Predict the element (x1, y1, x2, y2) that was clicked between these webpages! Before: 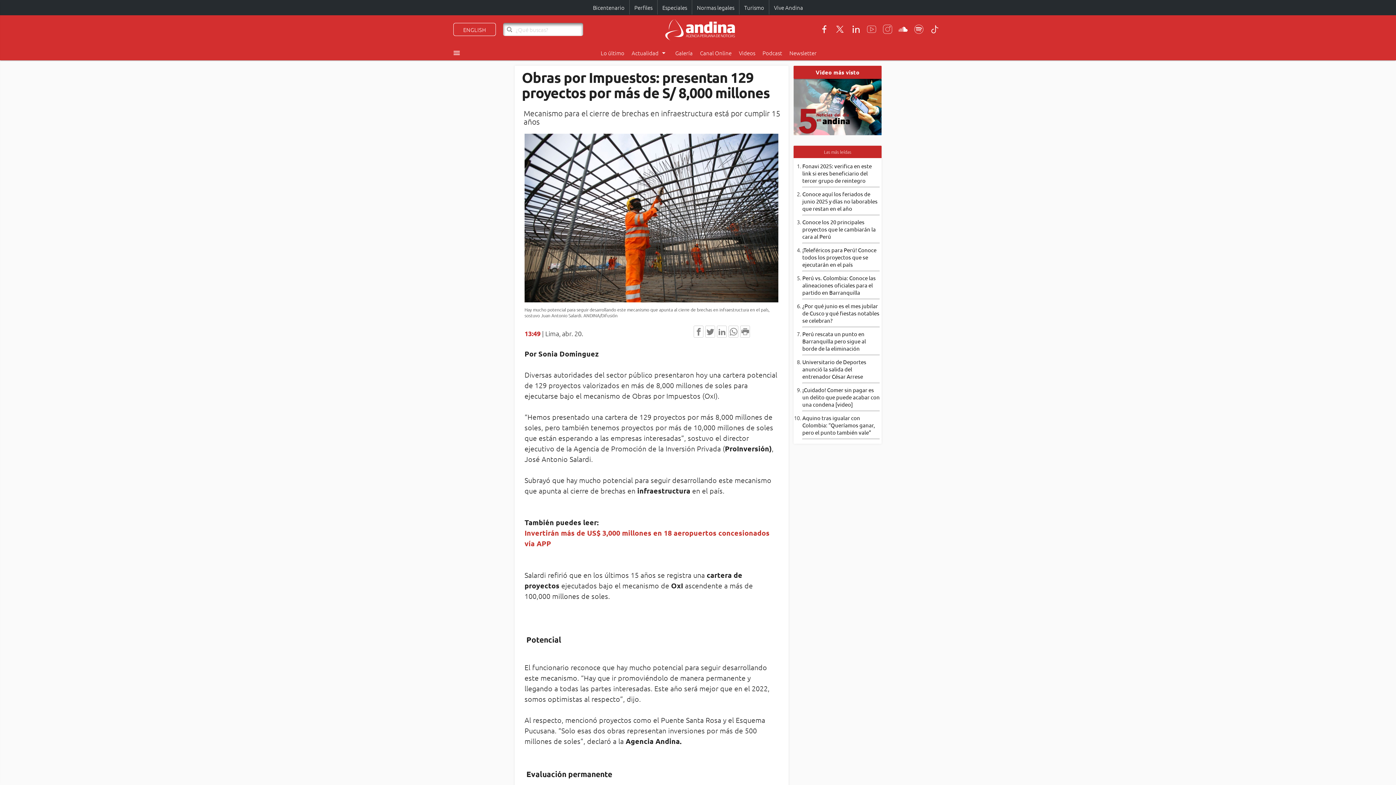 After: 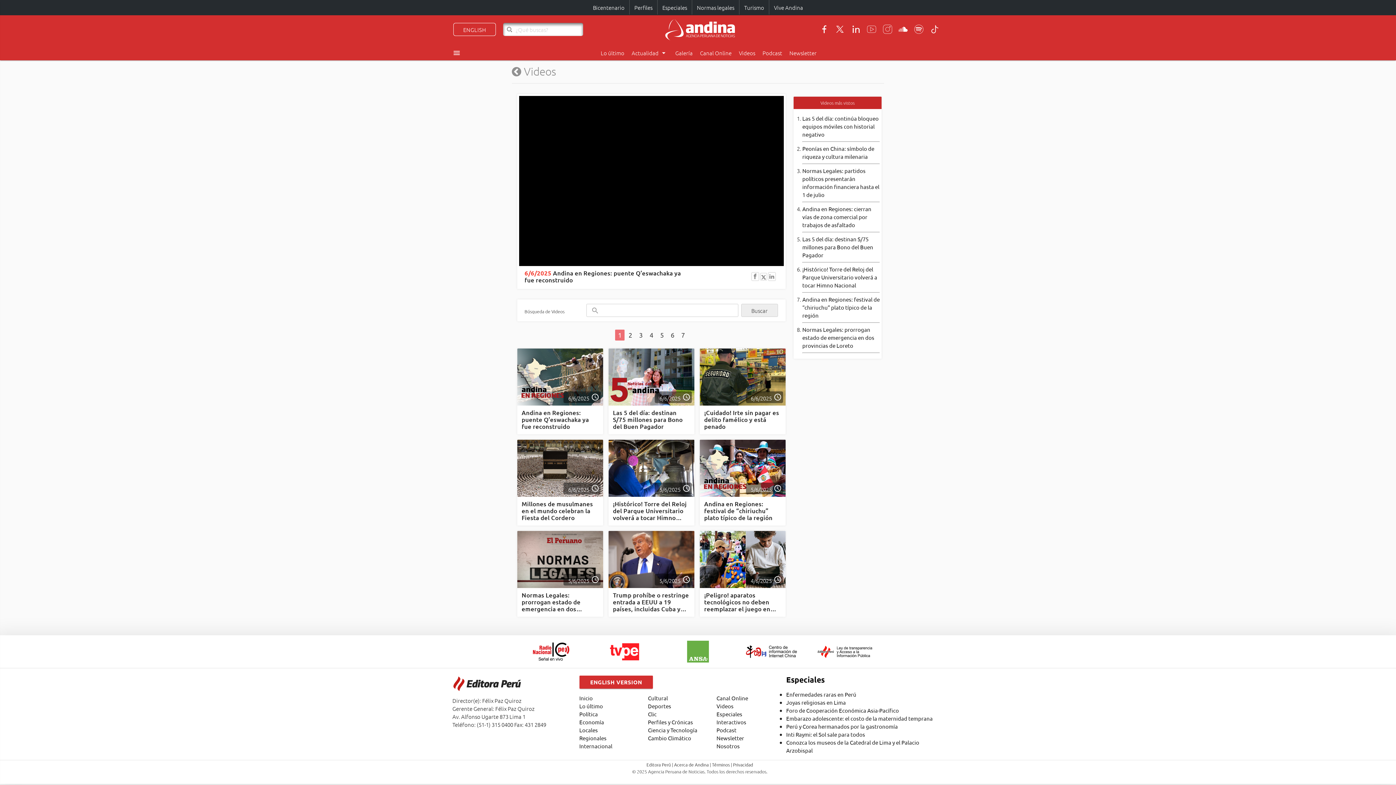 Action: label: Video más visto bbox: (793, 65, 881, 78)